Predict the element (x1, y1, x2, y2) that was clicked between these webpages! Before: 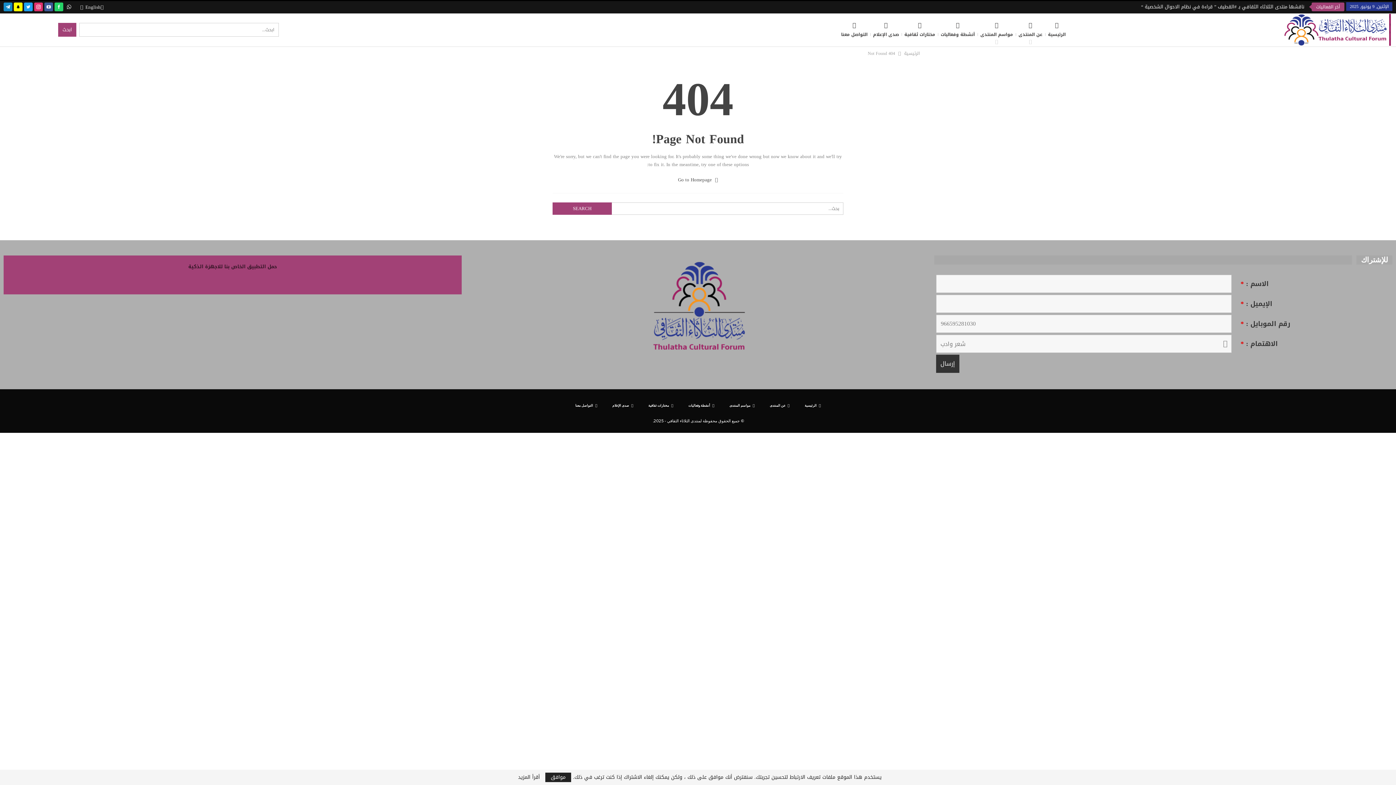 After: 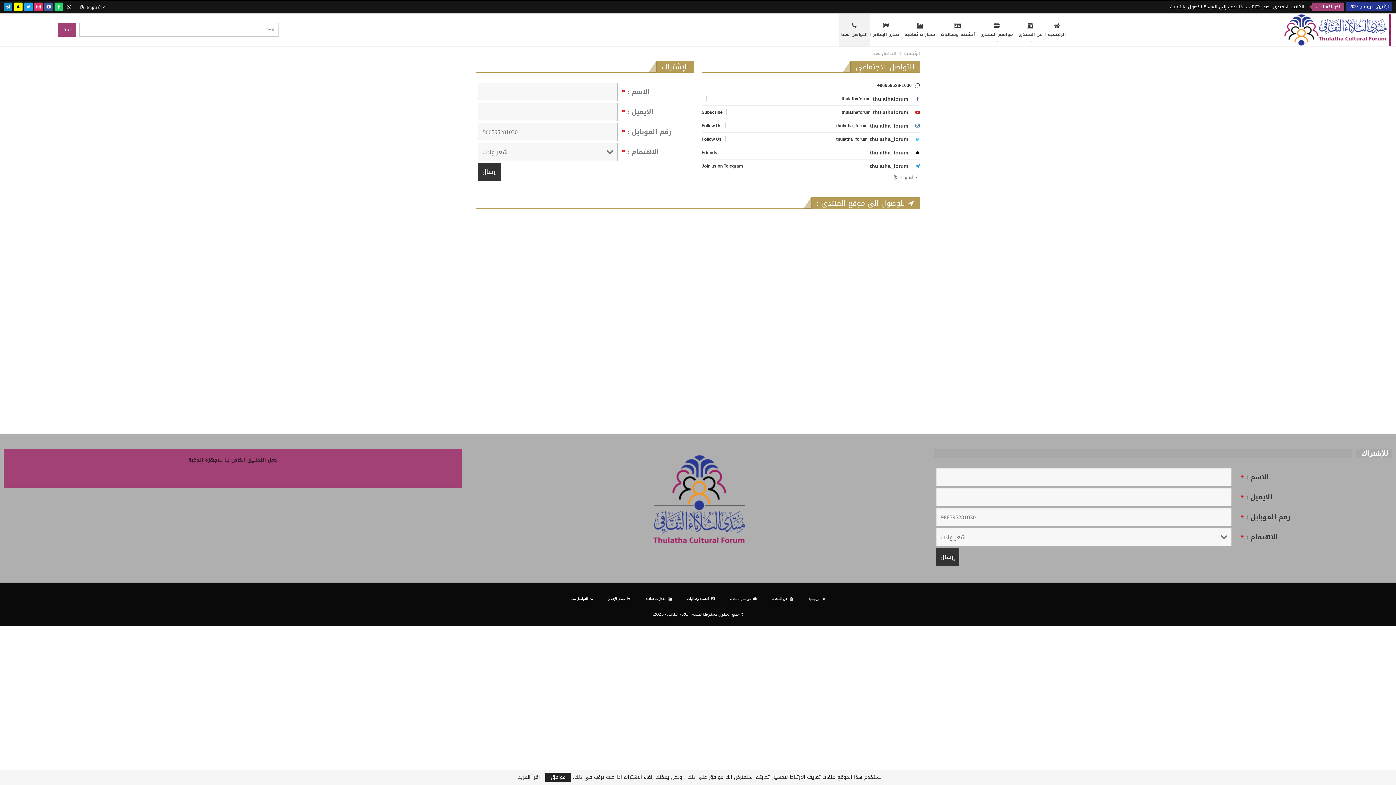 Action: label: التواصل معنا bbox: (575, 403, 597, 407)